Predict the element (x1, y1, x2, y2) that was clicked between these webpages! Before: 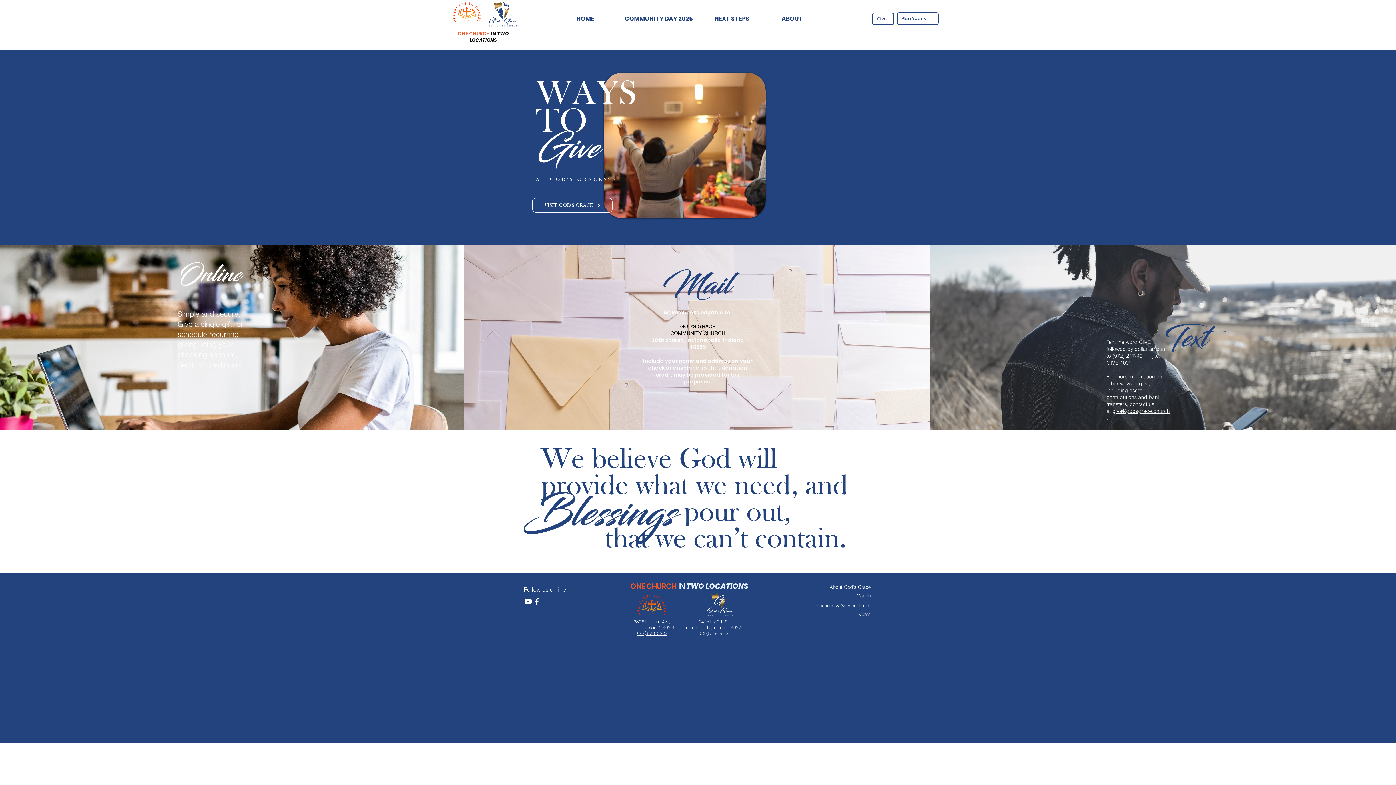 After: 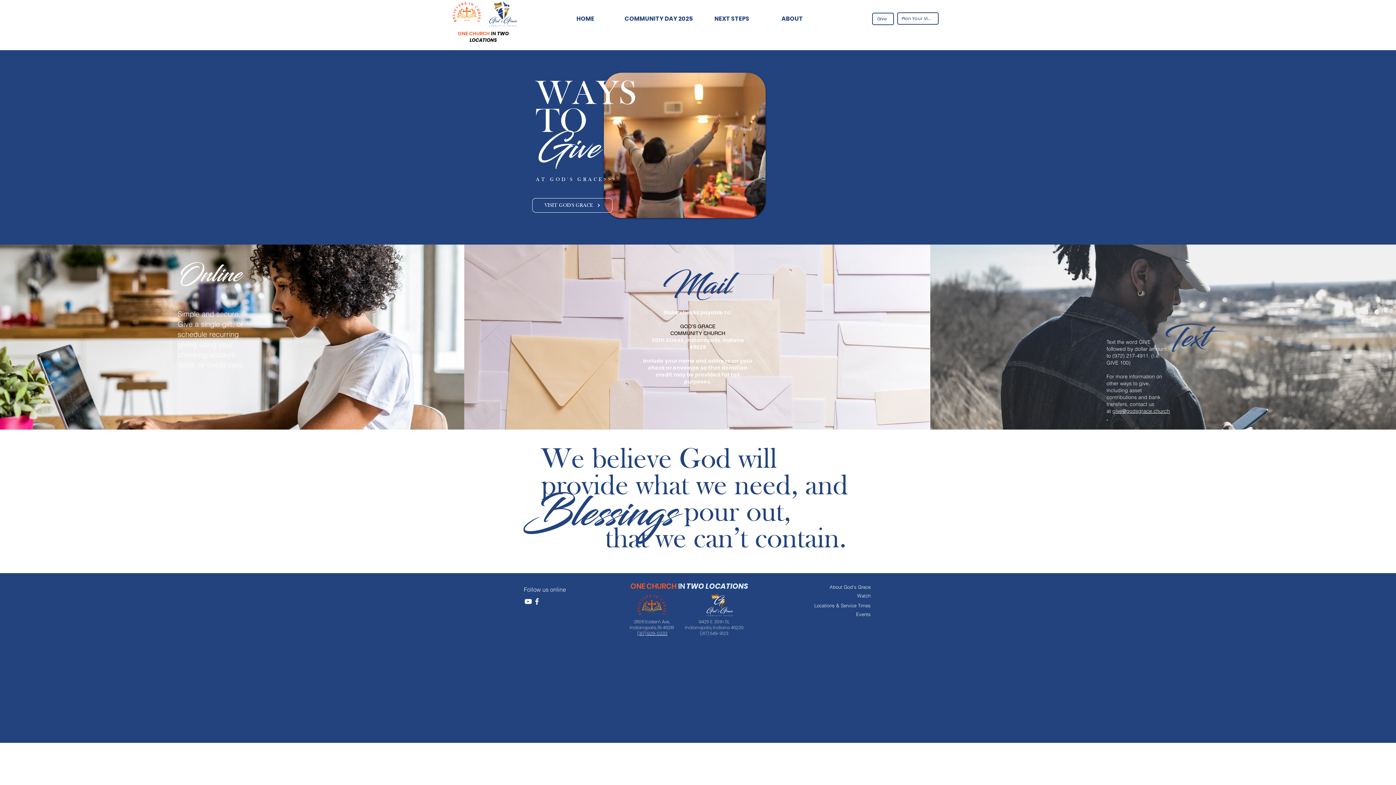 Action: label: (317) 926-0233 bbox: (637, 630, 667, 636)